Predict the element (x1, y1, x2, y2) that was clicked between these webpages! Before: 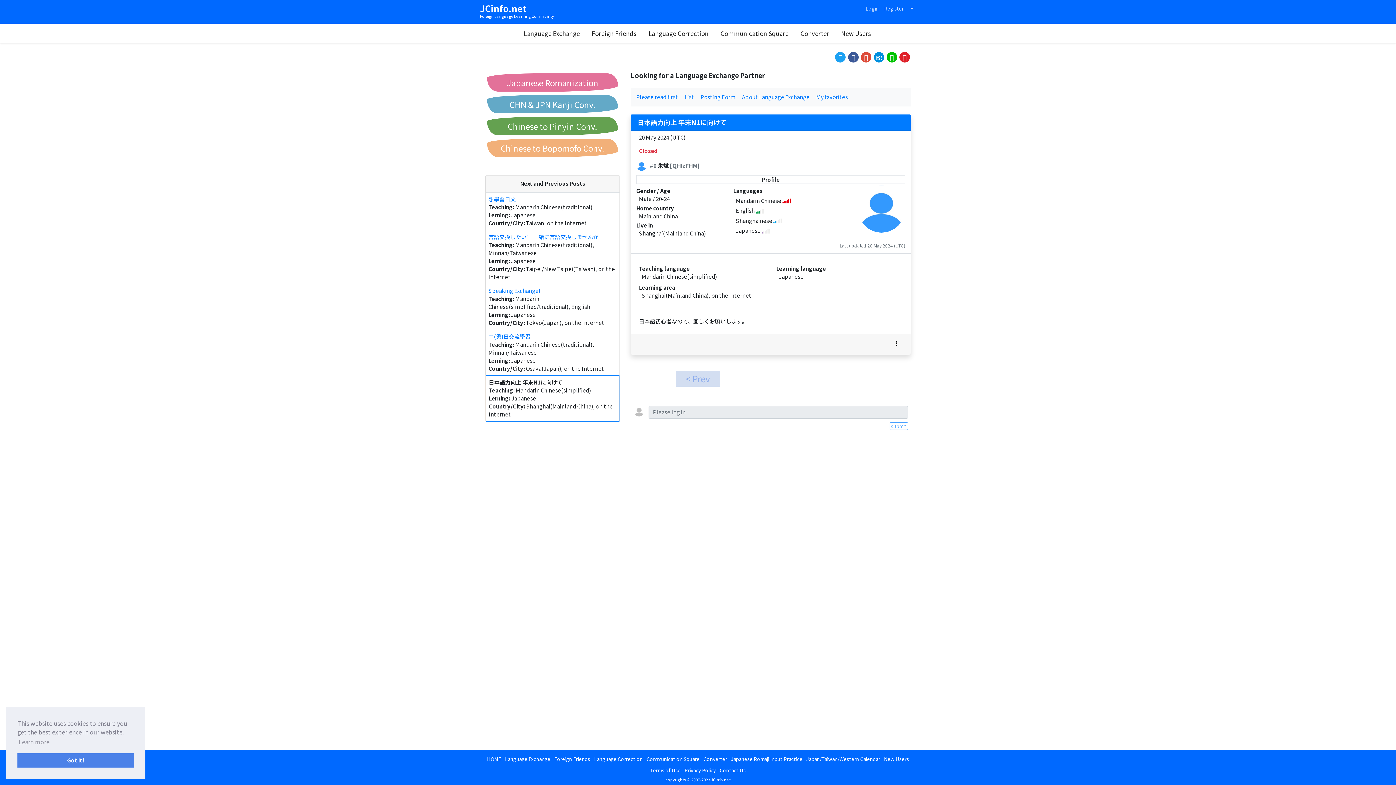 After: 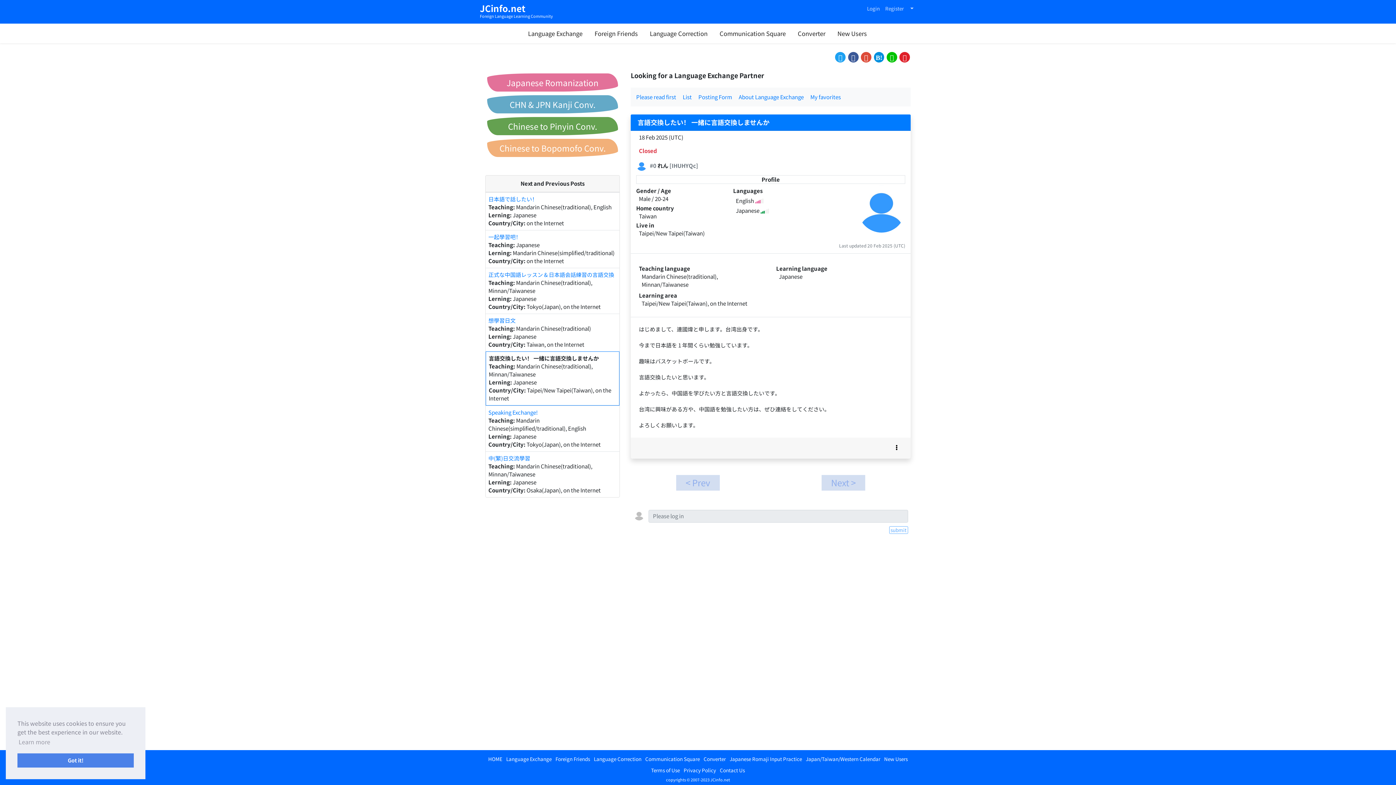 Action: bbox: (485, 230, 619, 283) label: 言語交換したい！ 一緒に言語交換しませんか
Teaching: Mandarin Chinese(traditional), Minnan/Taiwanese
Lerning: Japanese
Country/City: Taipei/New Taipei(Taiwan), on the Internet